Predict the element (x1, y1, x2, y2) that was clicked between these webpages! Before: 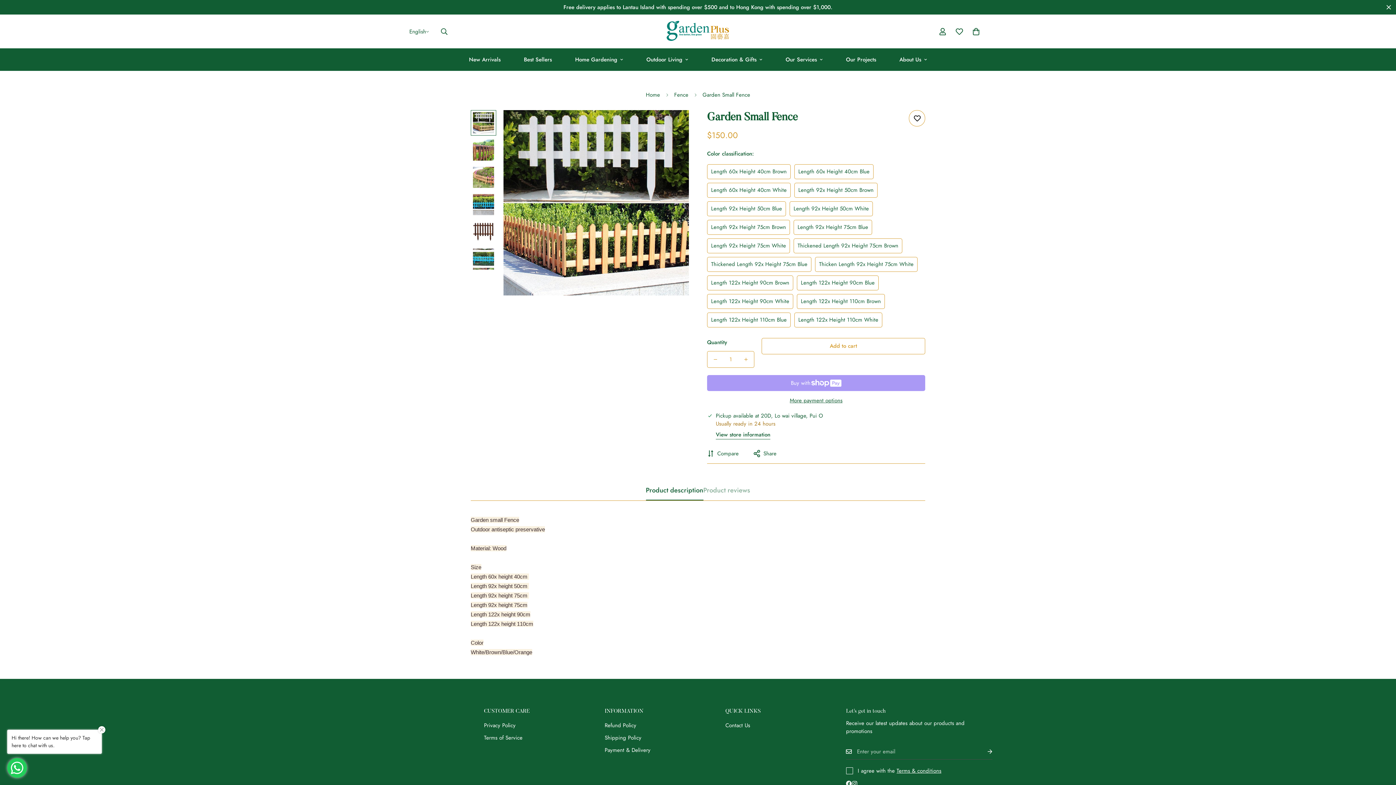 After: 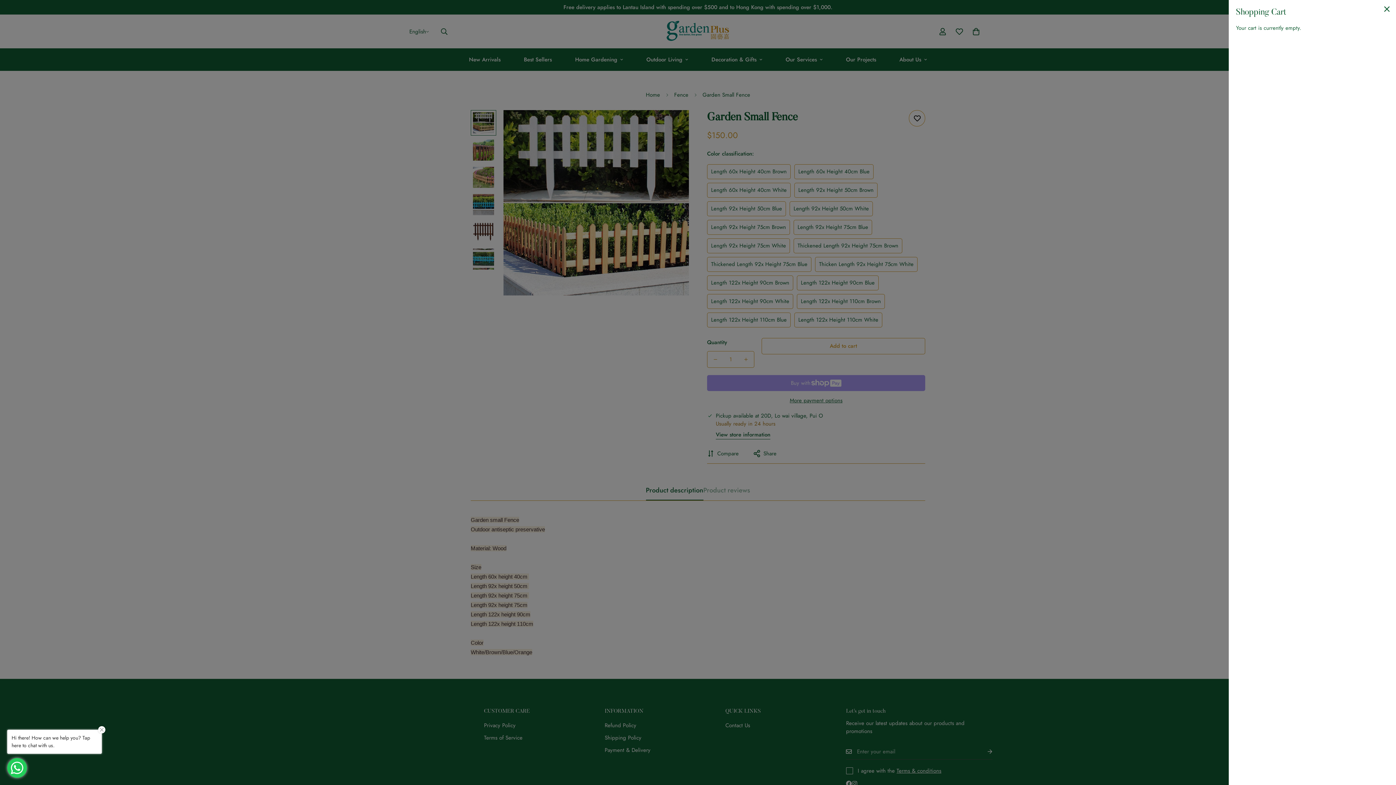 Action: bbox: (968, 23, 984, 39) label: 0